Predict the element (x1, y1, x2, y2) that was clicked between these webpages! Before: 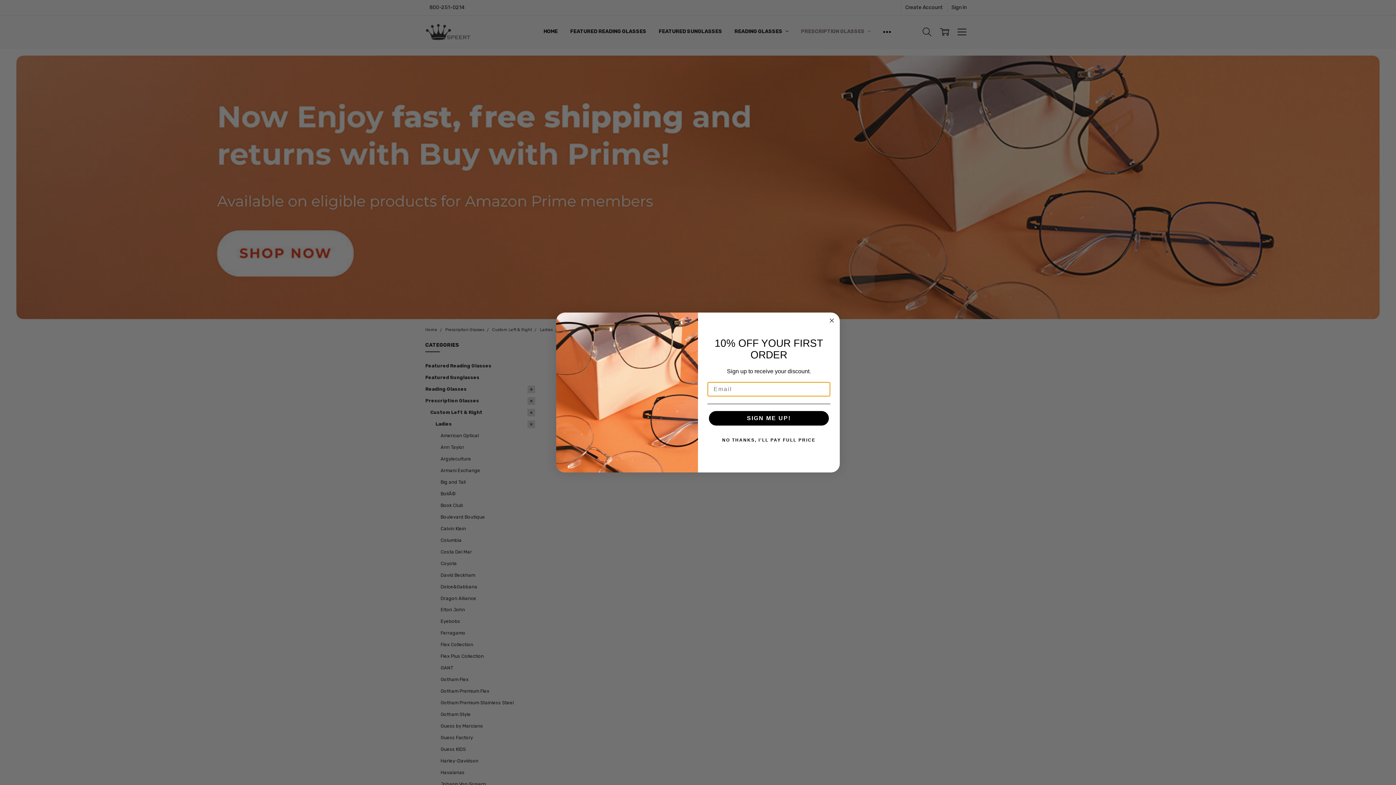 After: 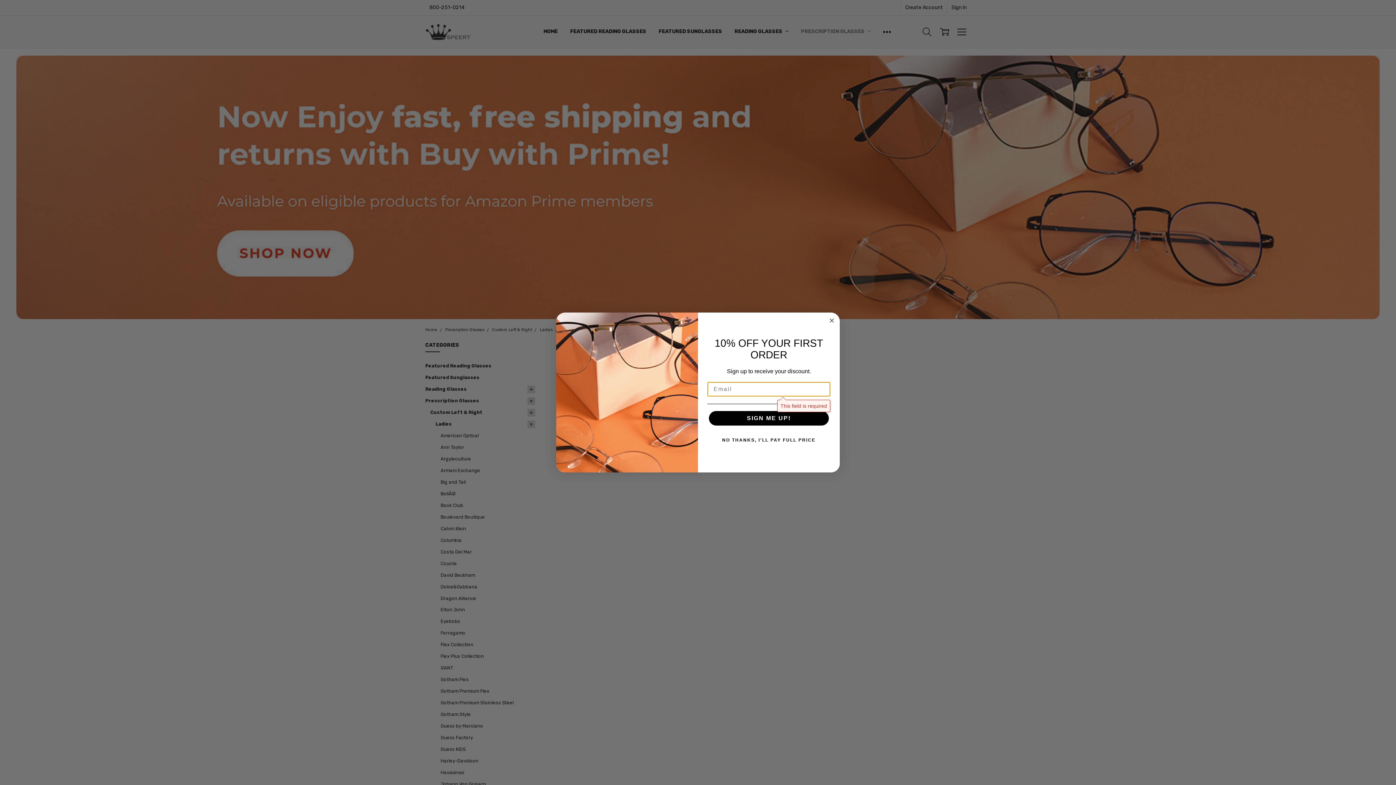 Action: bbox: (709, 411, 829, 425) label: SIGN ME UP!